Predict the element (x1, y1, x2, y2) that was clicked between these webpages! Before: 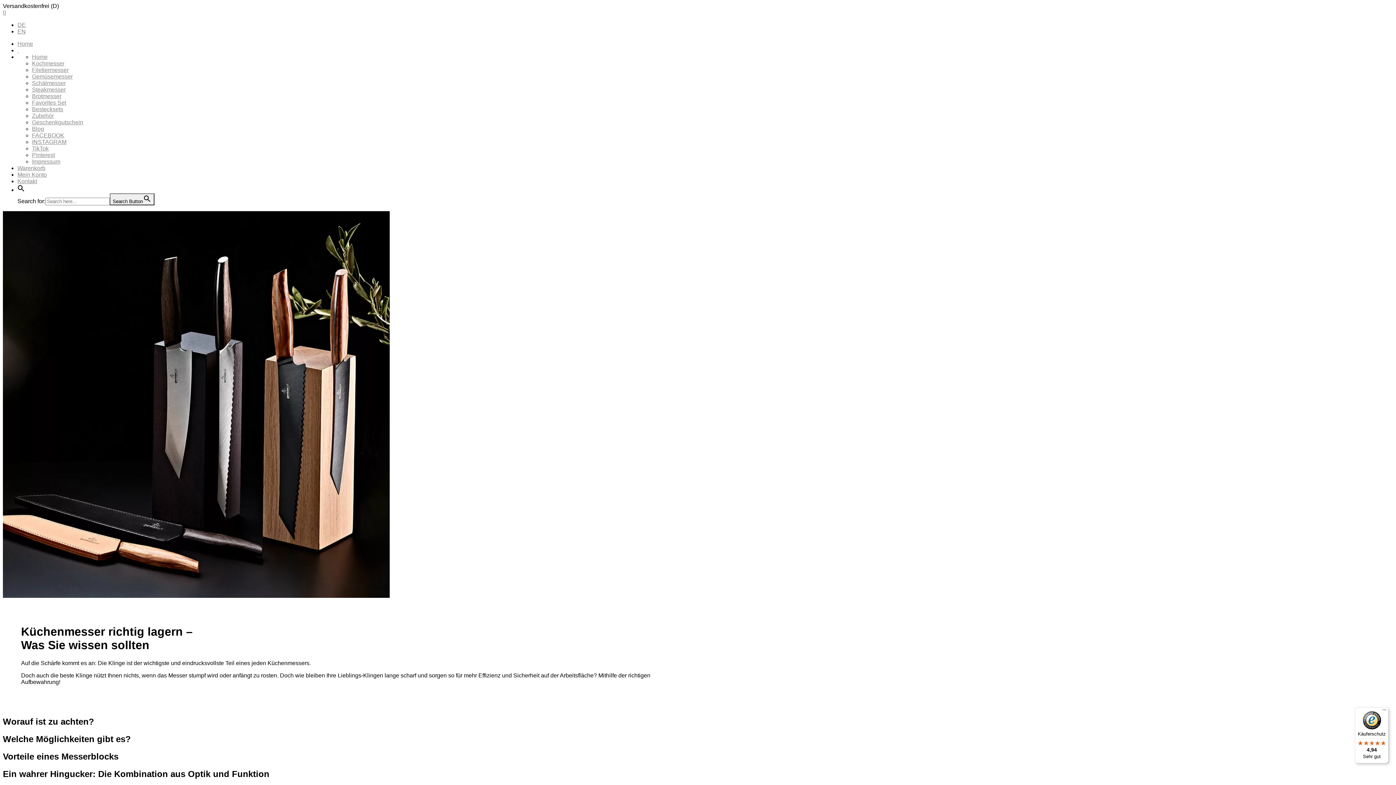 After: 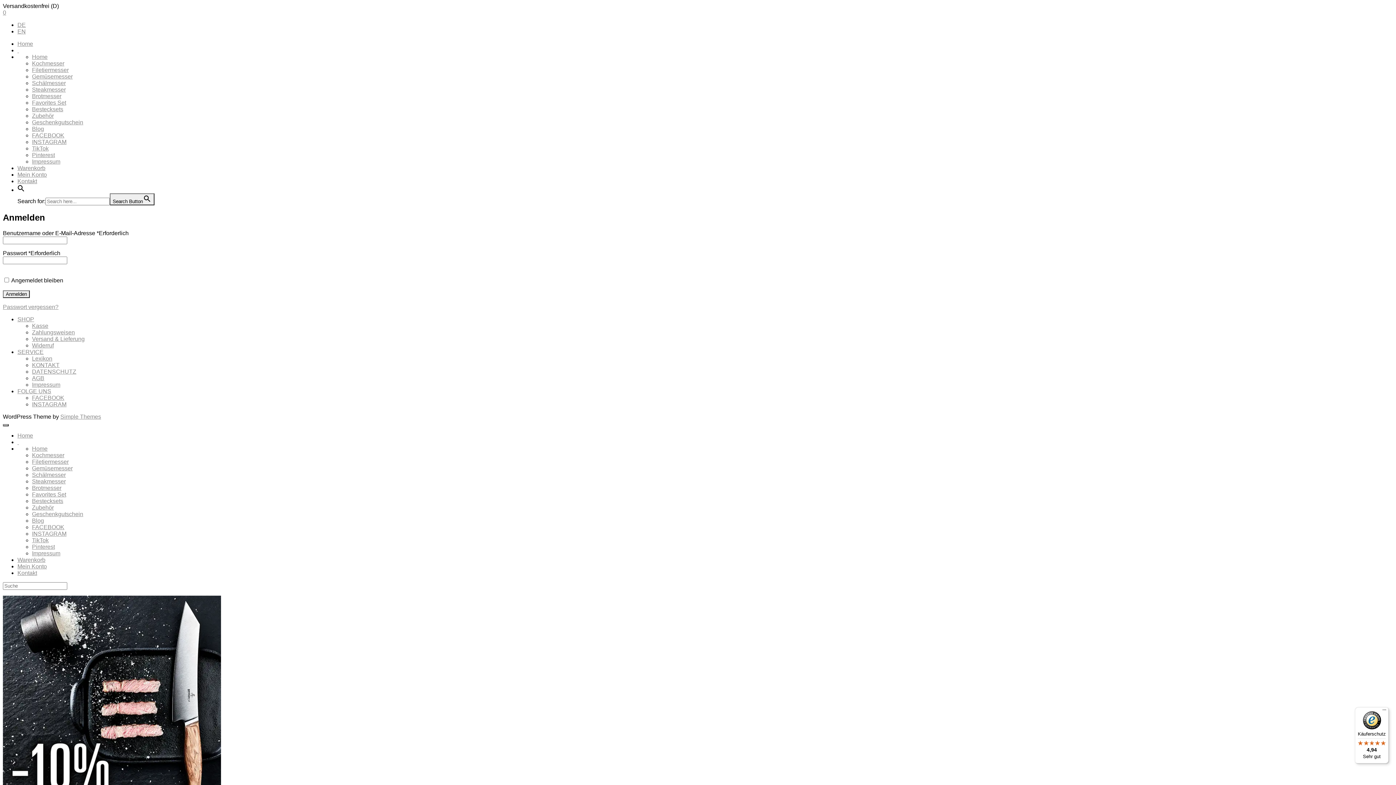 Action: bbox: (17, 171, 46, 177) label: Mein Konto